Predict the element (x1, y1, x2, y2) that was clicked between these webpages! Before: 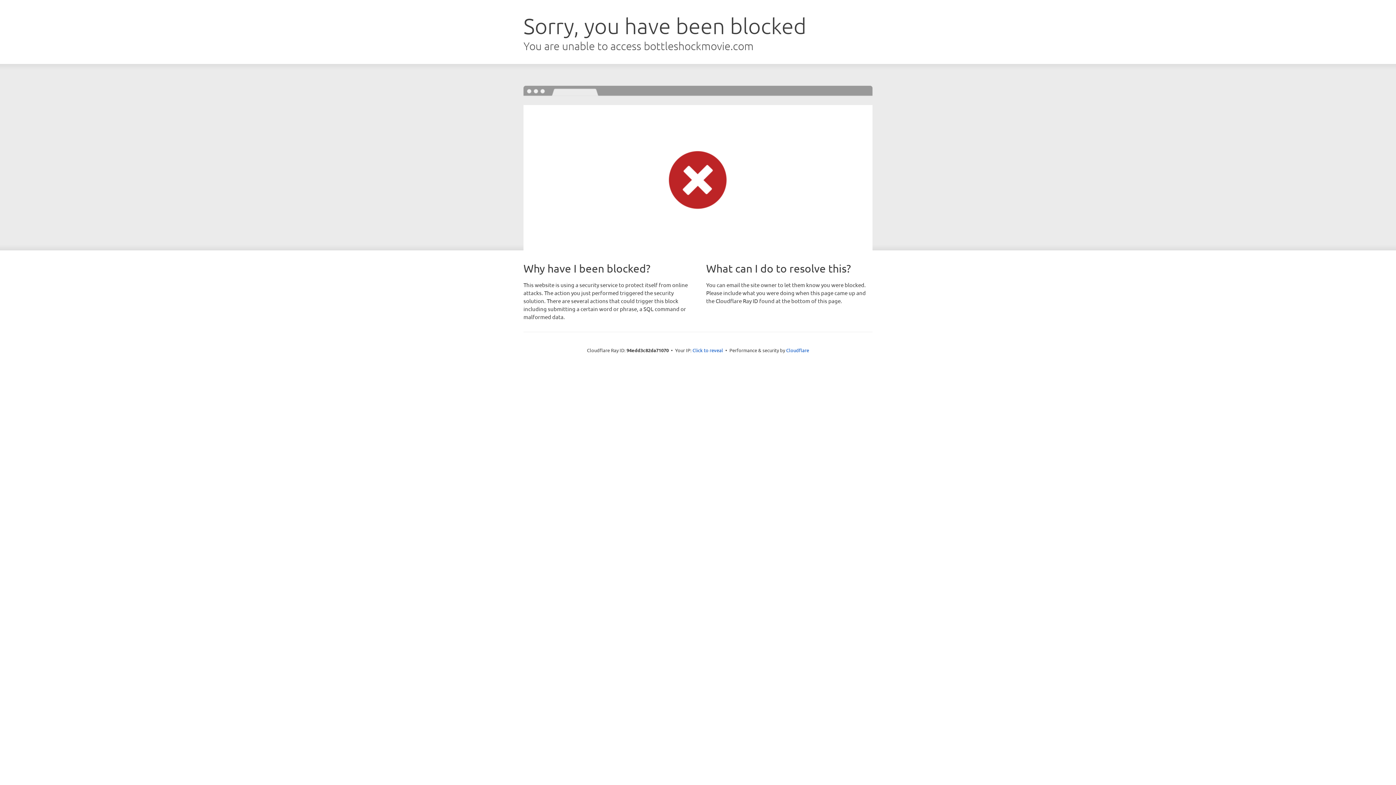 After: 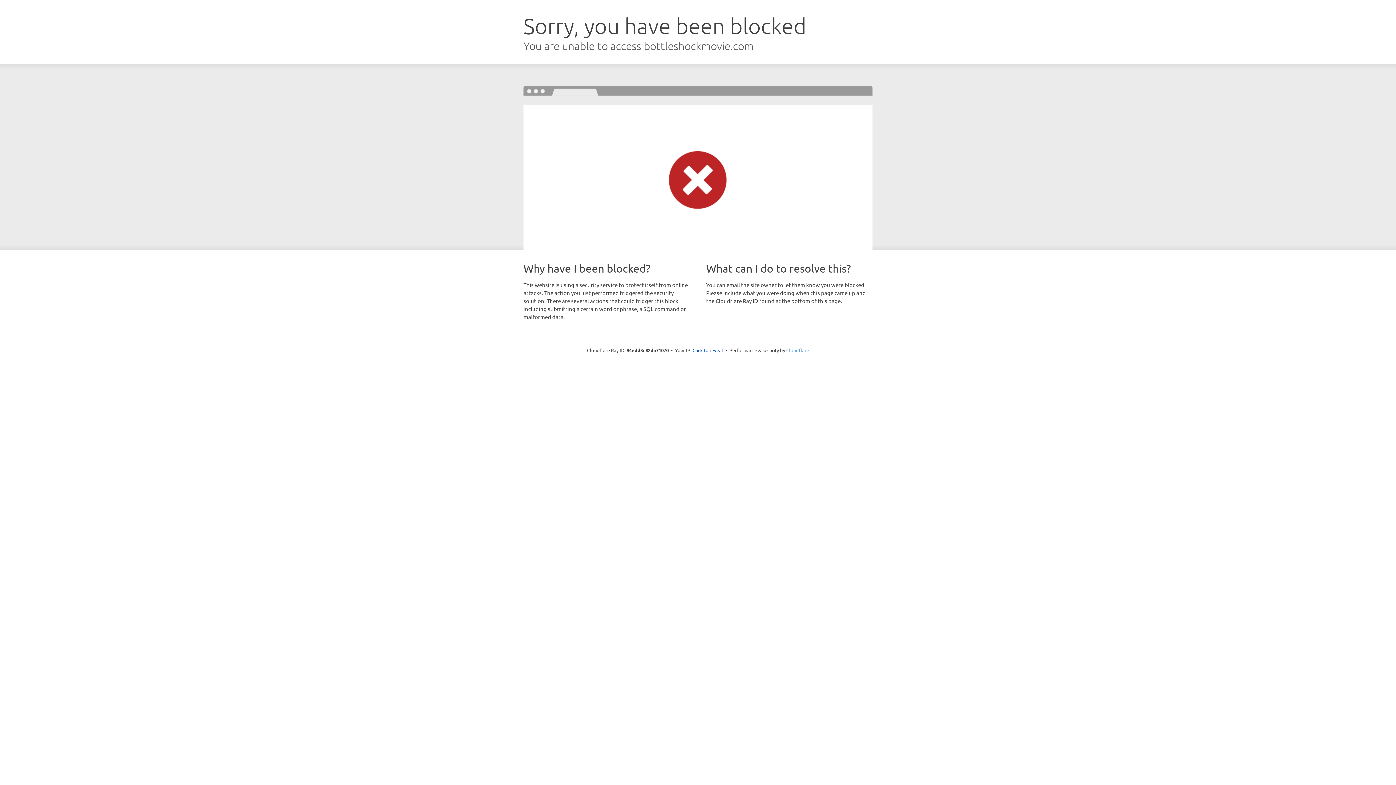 Action: bbox: (786, 347, 809, 353) label: Cloudflare